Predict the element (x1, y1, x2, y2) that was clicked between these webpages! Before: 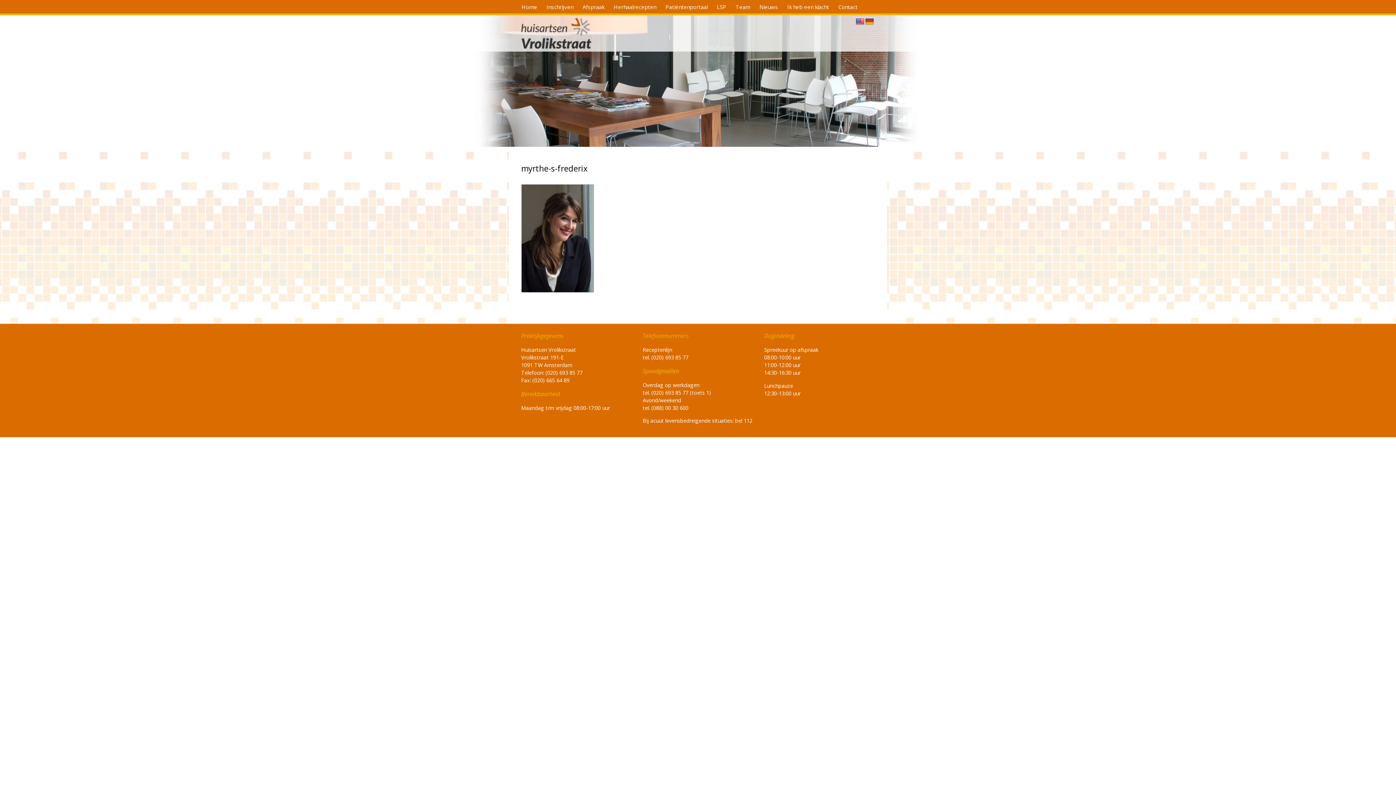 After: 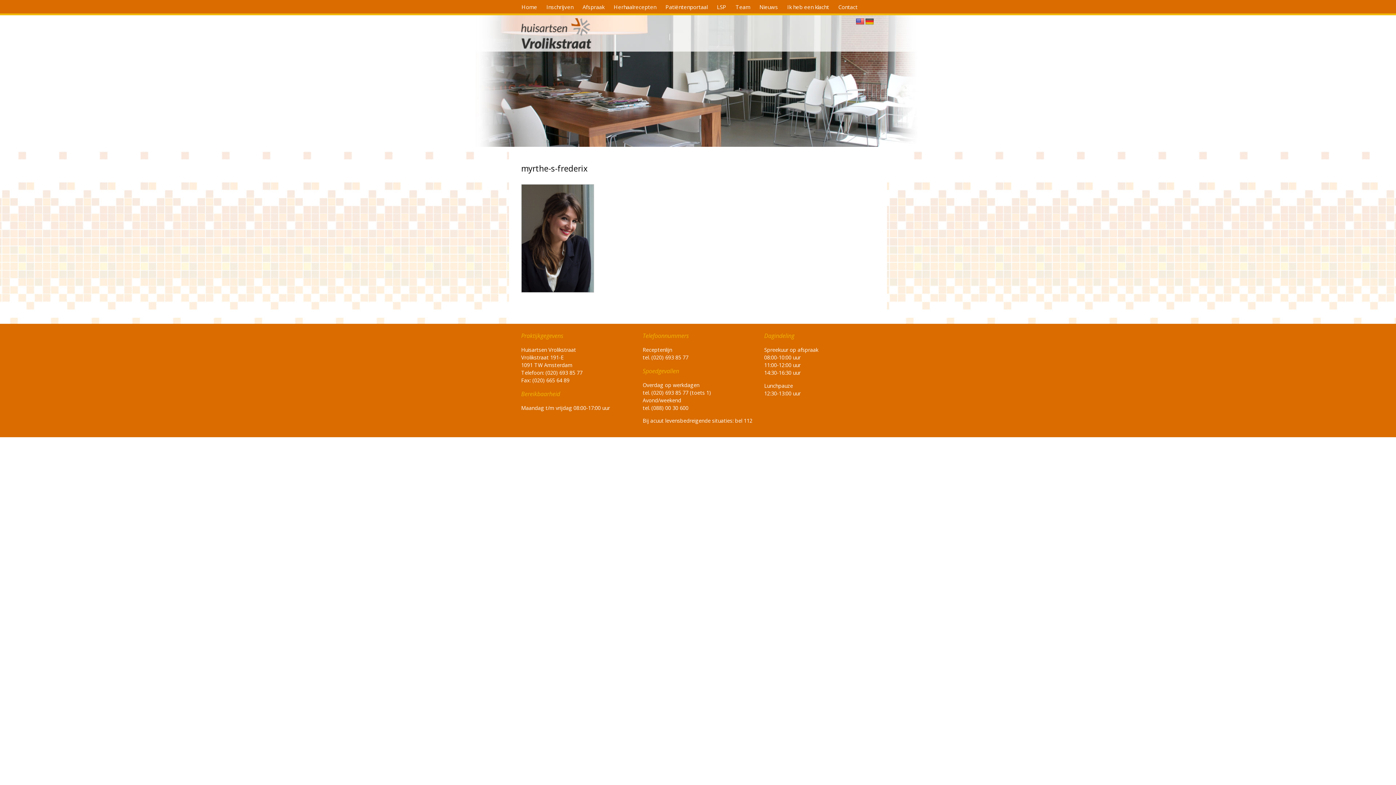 Action: bbox: (865, 18, 874, 25)